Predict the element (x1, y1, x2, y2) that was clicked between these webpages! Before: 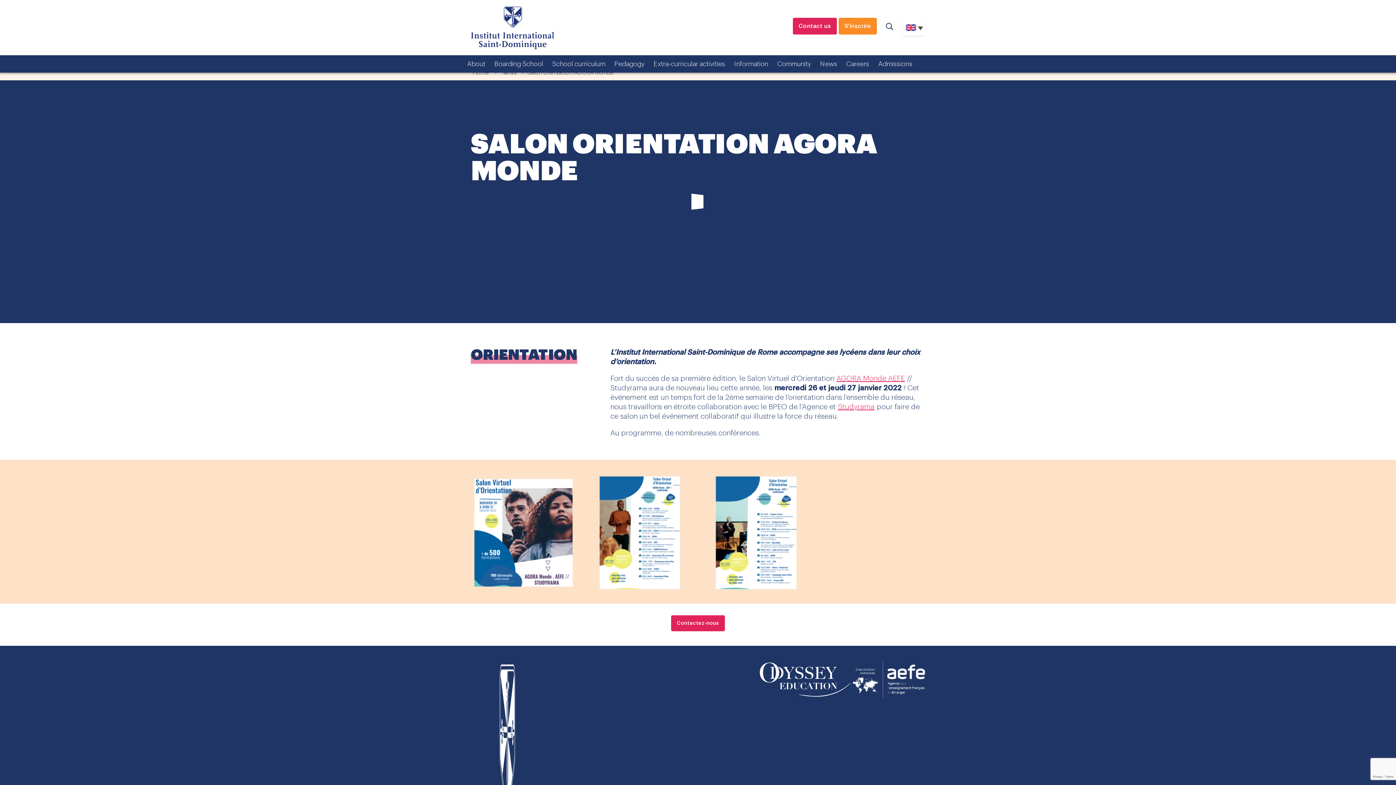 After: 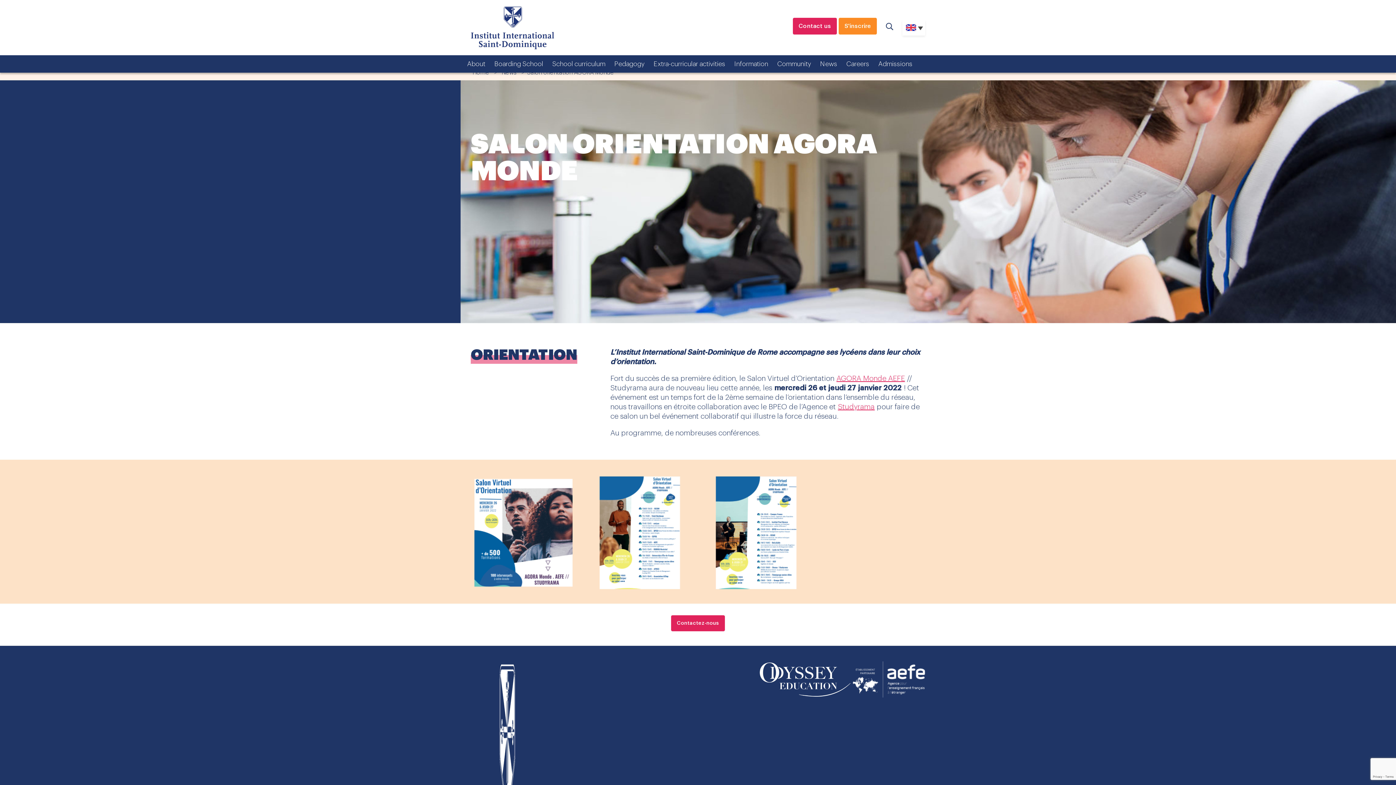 Action: label: Studyrama bbox: (838, 403, 874, 411)